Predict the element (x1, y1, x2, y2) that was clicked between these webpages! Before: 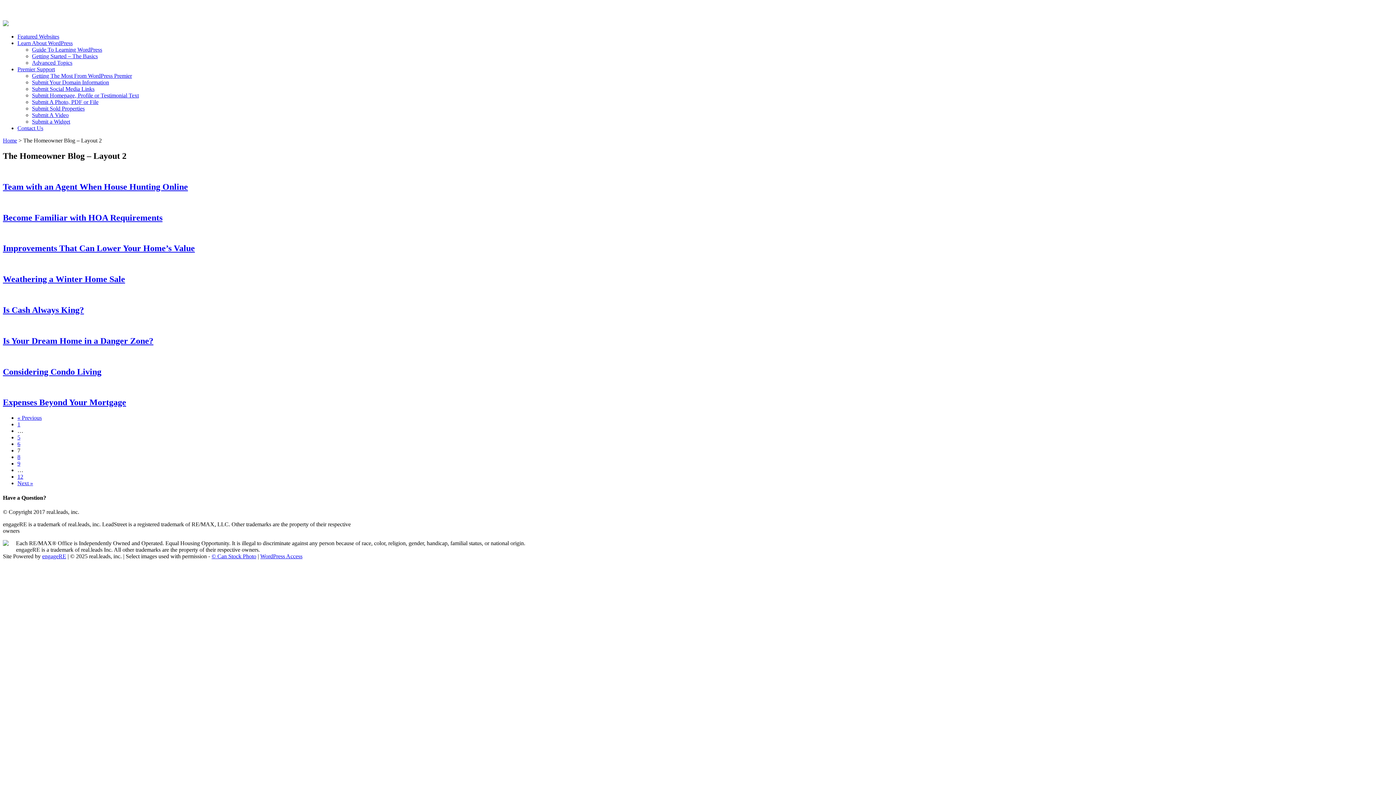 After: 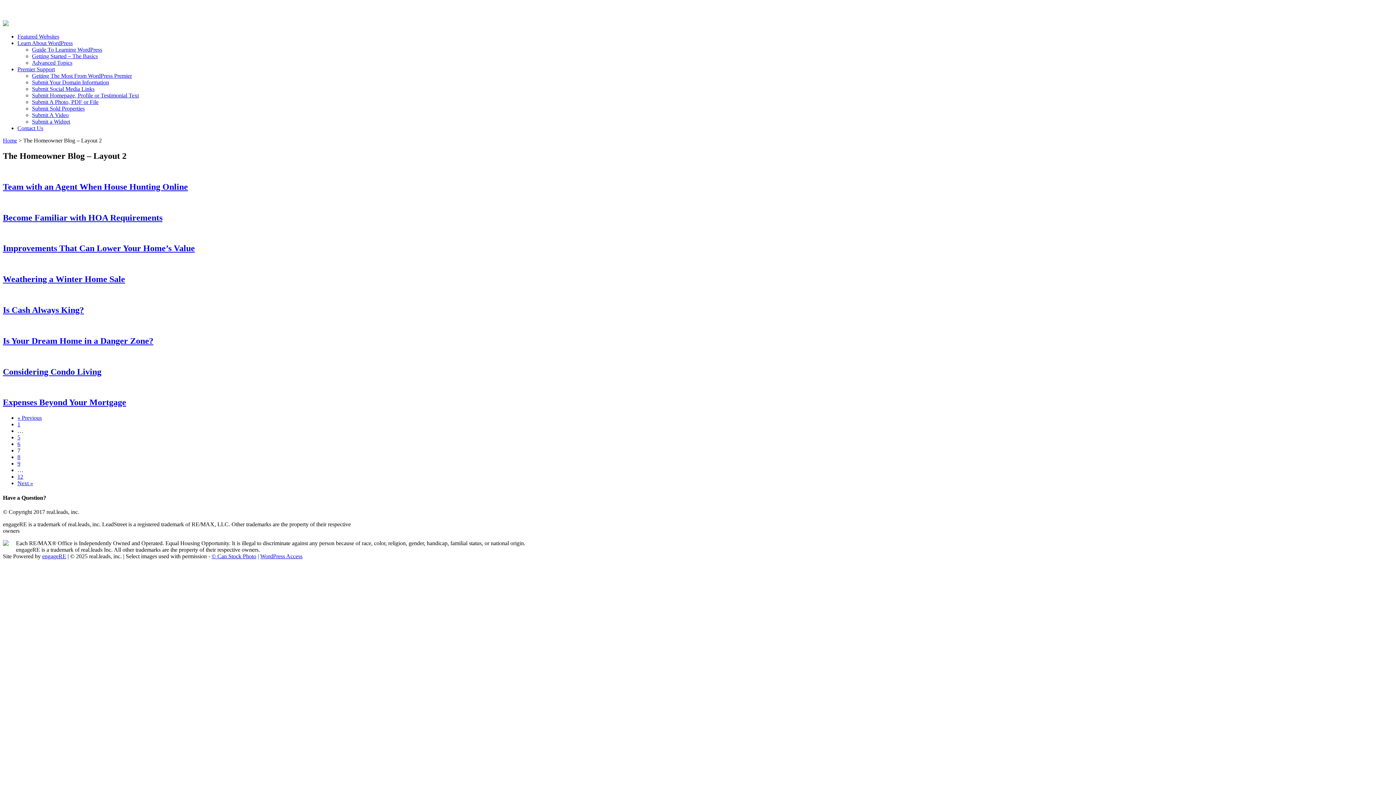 Action: bbox: (42, 553, 66, 559) label: engageRE